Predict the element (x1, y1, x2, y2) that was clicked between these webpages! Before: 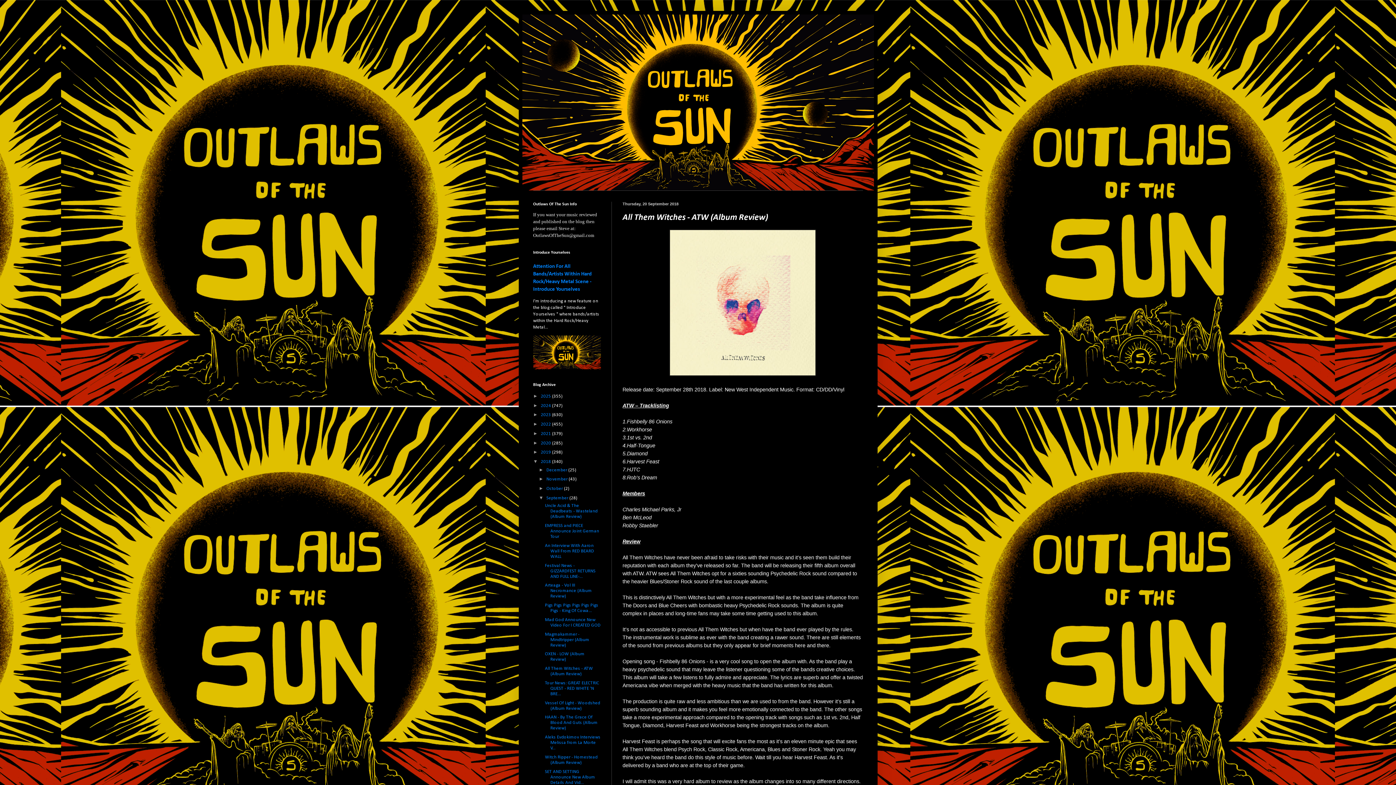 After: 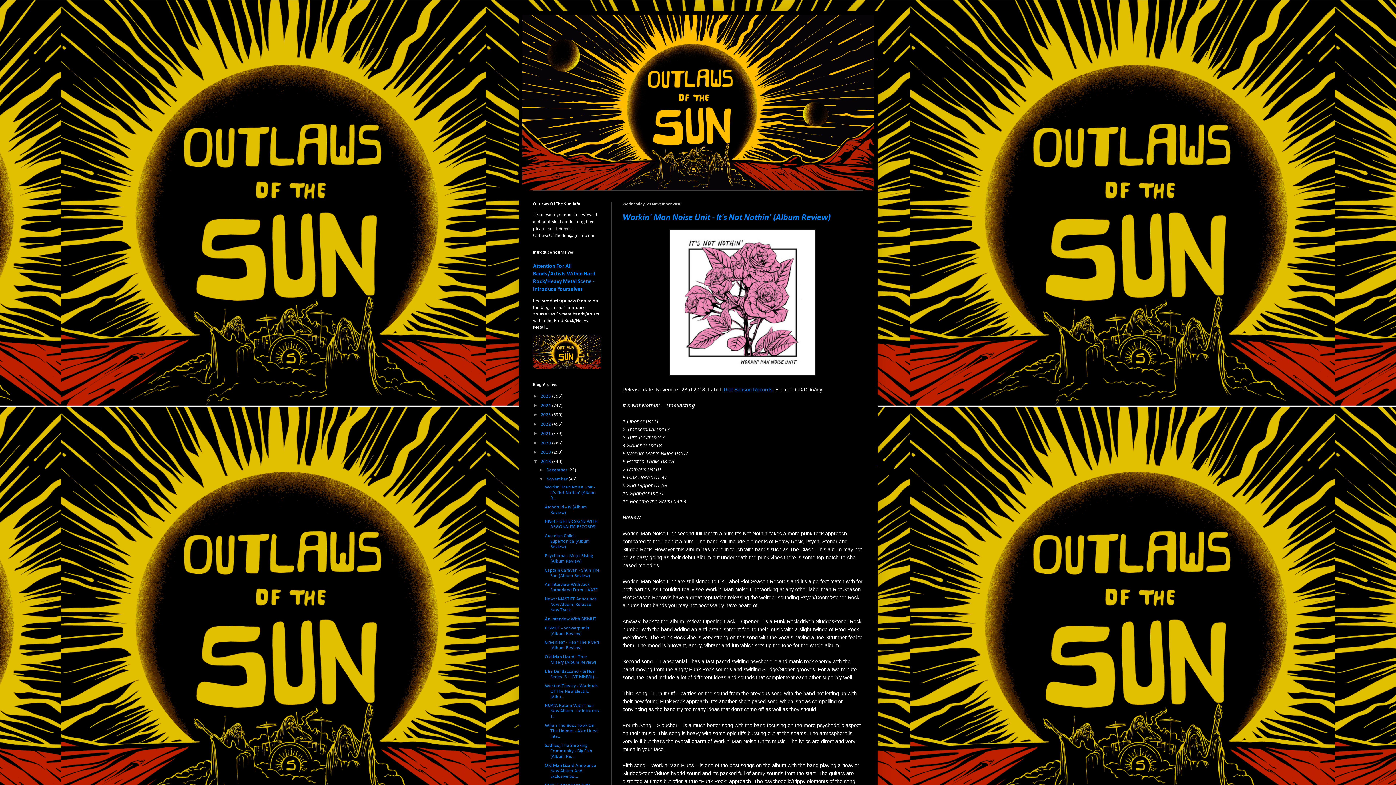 Action: label: November  bbox: (546, 477, 568, 481)